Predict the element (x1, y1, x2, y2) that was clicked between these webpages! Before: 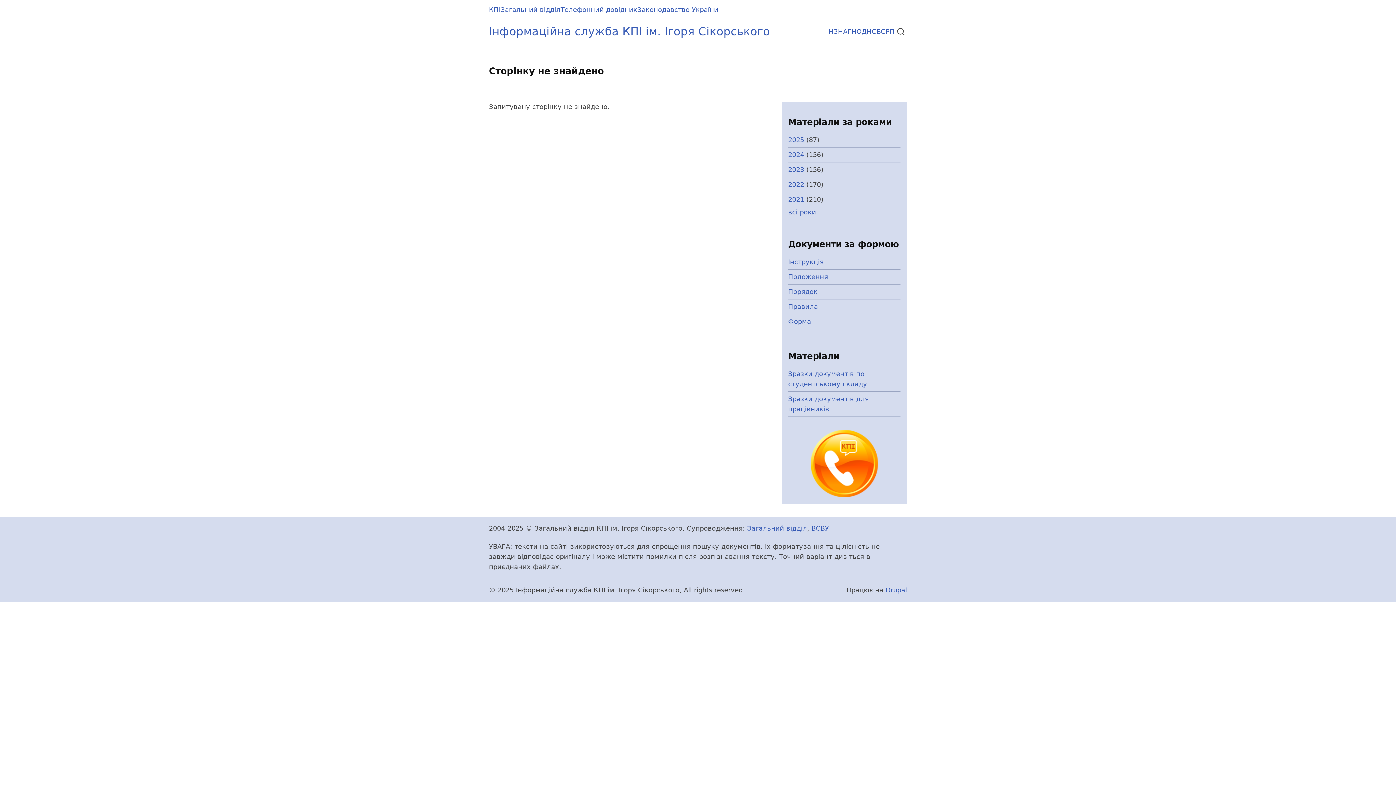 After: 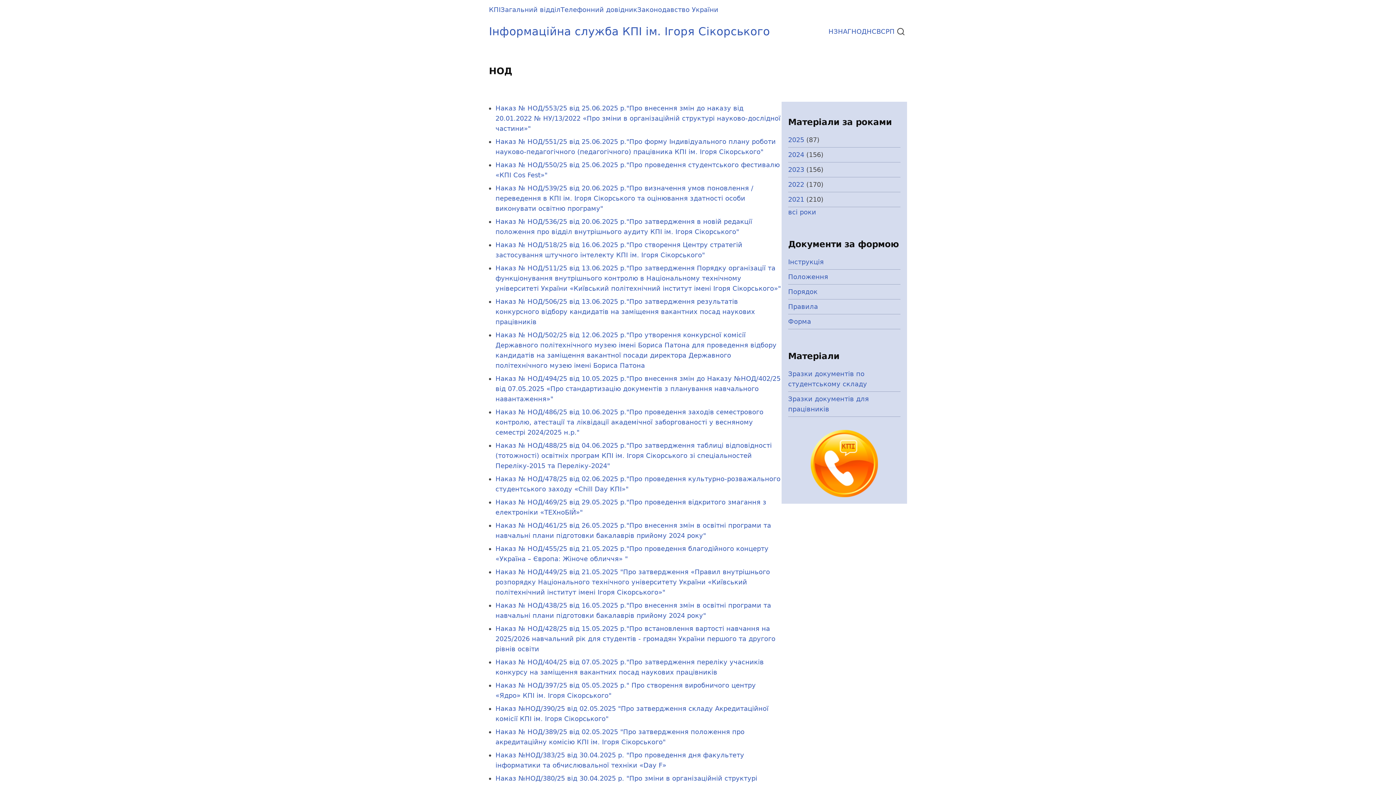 Action: bbox: (851, 23, 866, 40) label: НОД